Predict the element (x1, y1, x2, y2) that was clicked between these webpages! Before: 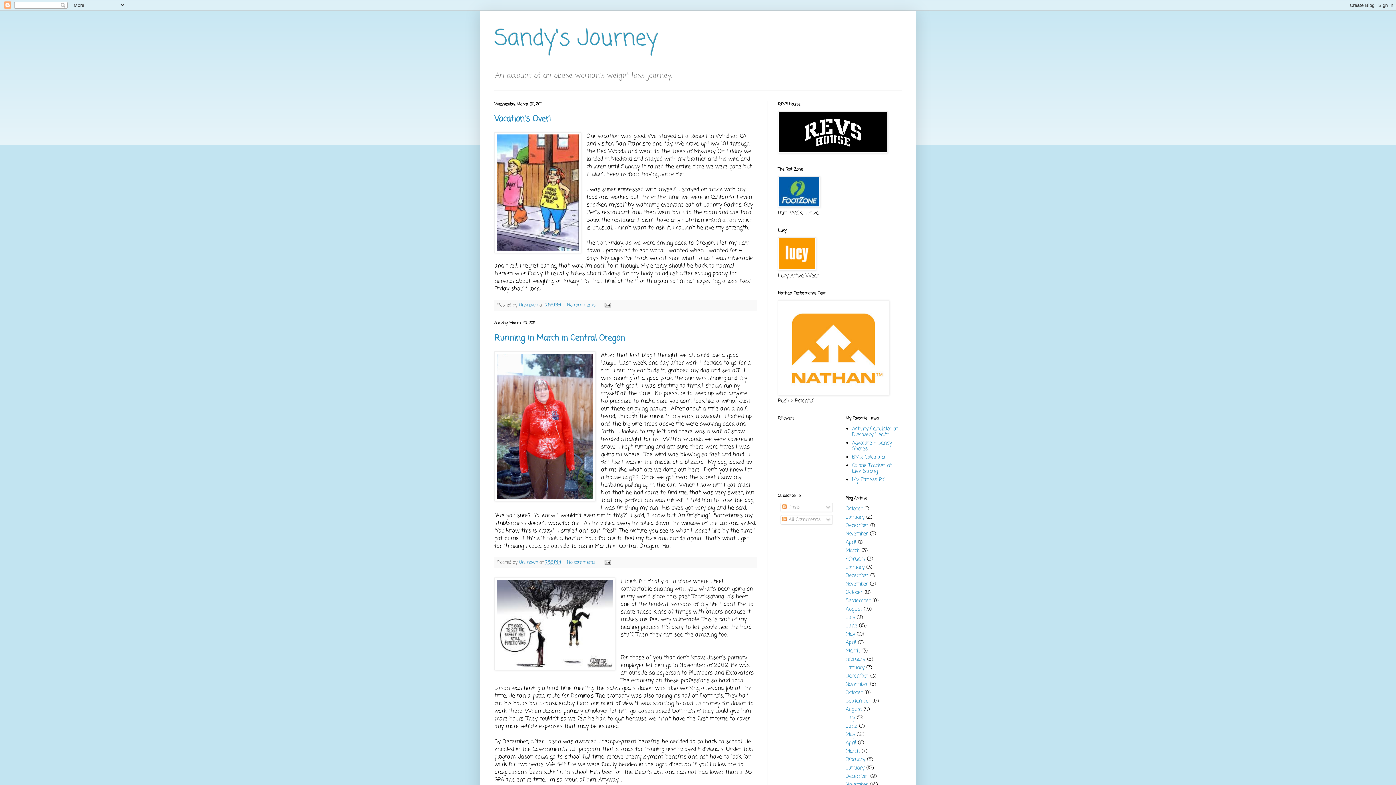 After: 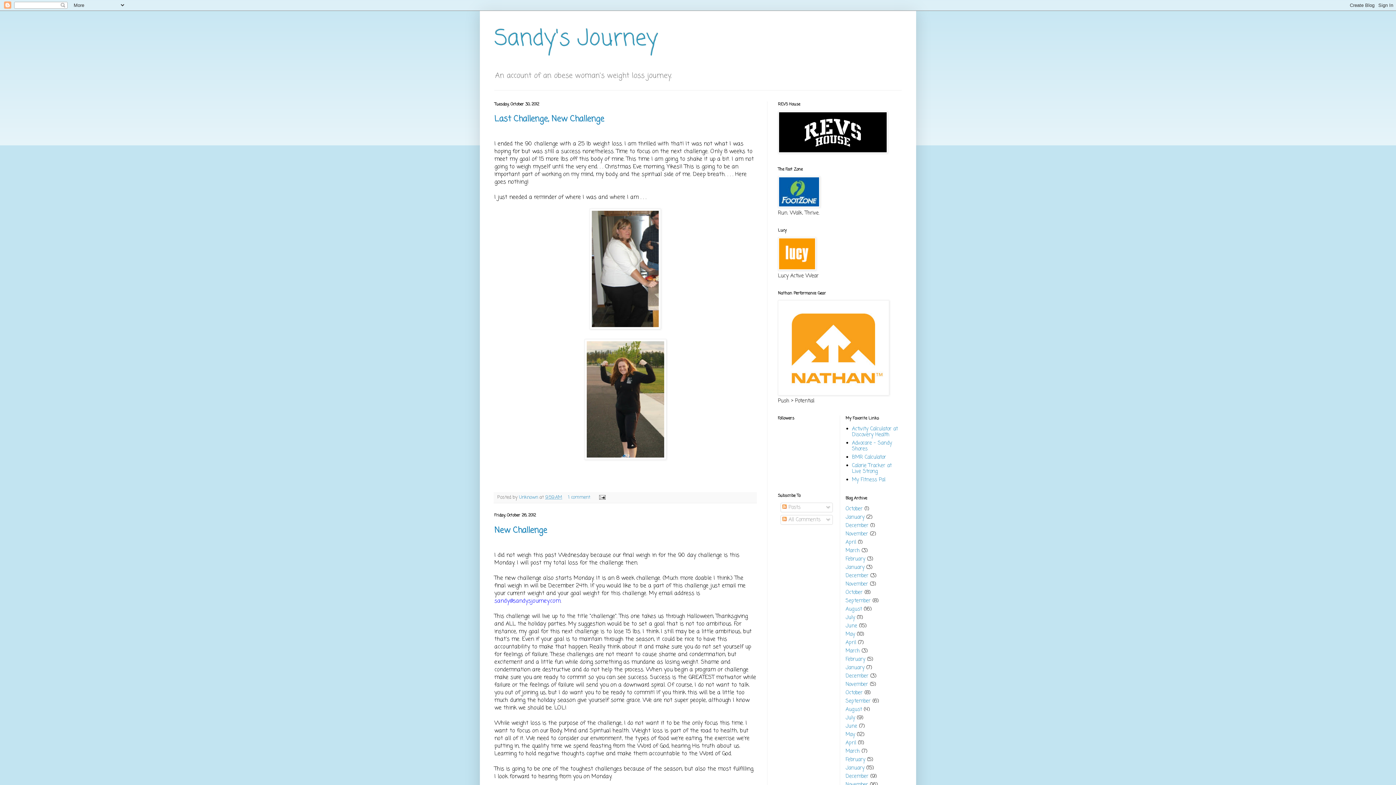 Action: label: October bbox: (845, 589, 862, 596)